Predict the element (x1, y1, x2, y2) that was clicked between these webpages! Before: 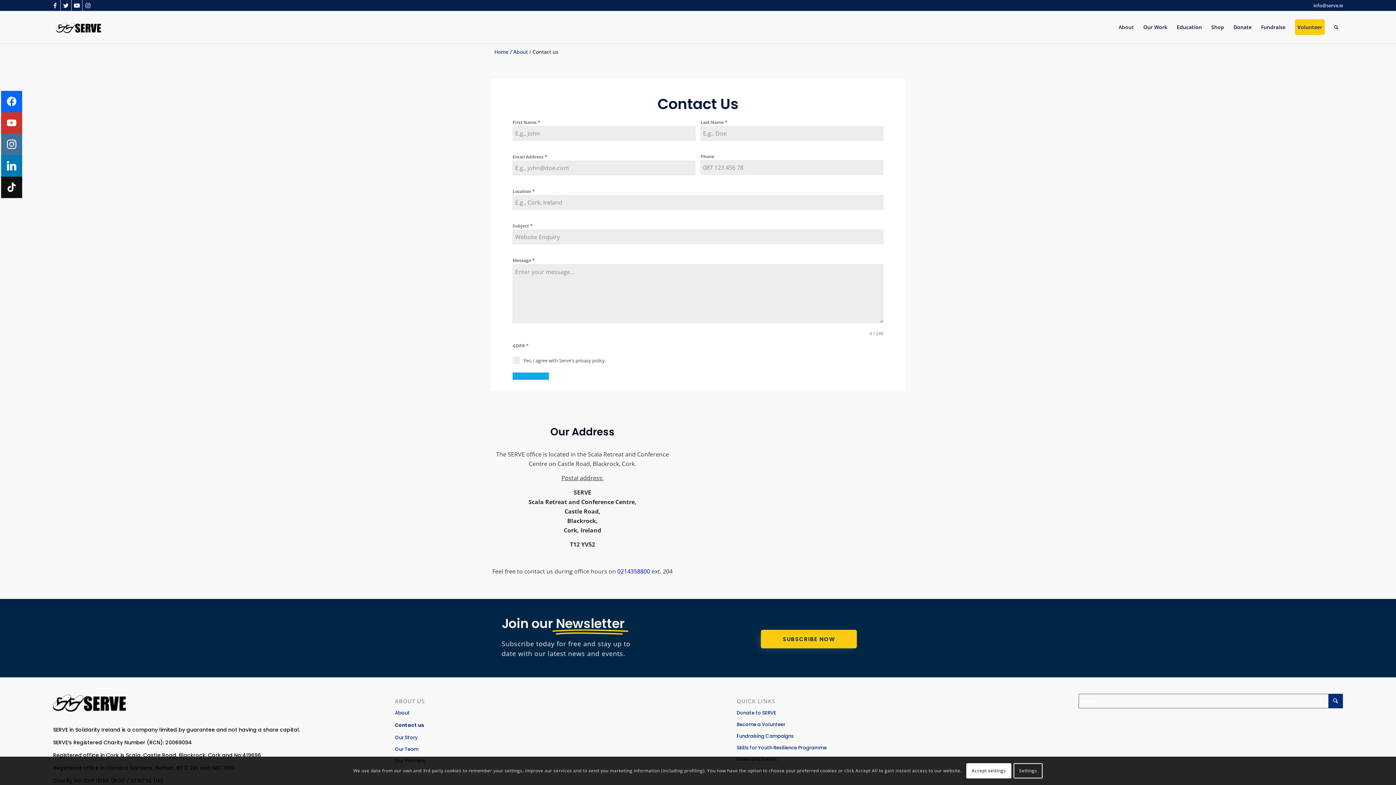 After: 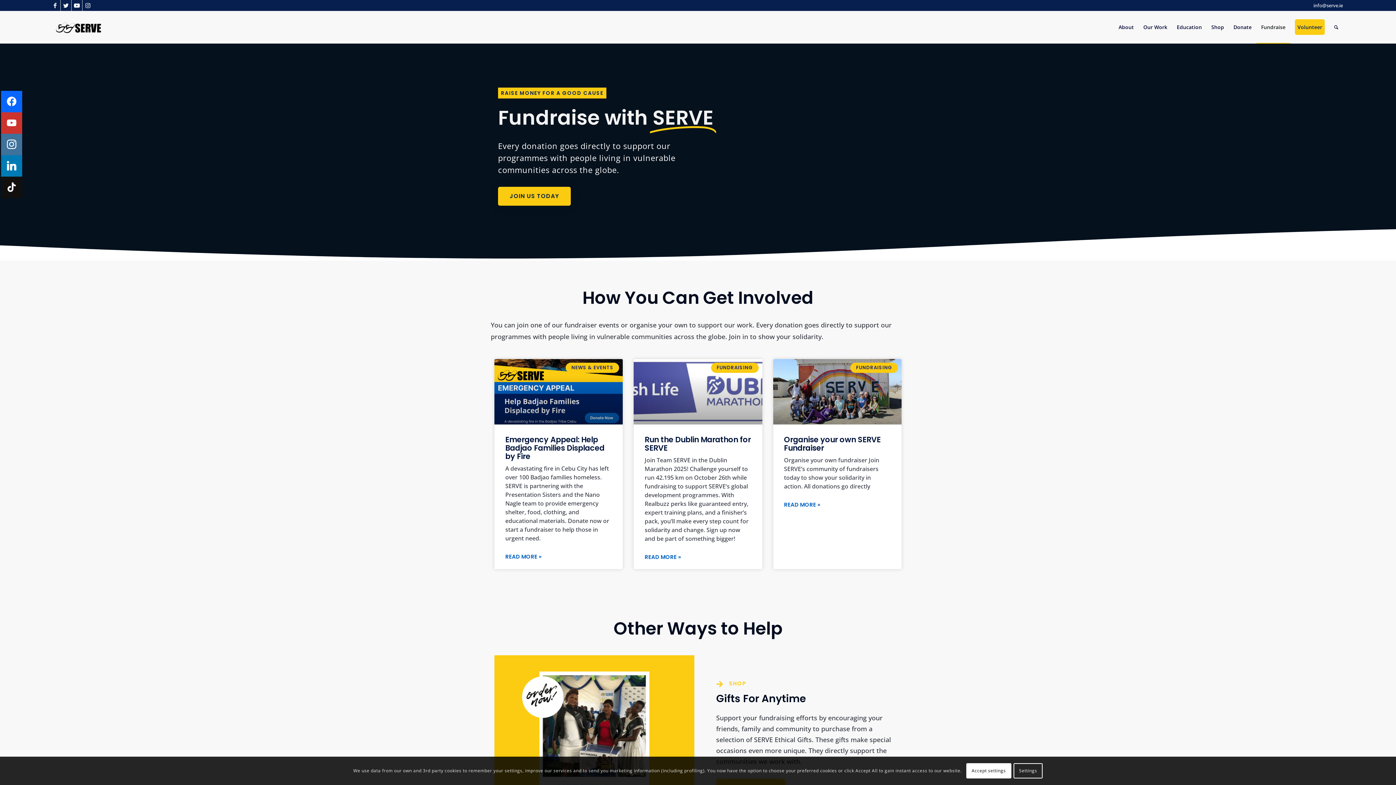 Action: bbox: (736, 730, 1001, 742) label: Fundraising Campaigns